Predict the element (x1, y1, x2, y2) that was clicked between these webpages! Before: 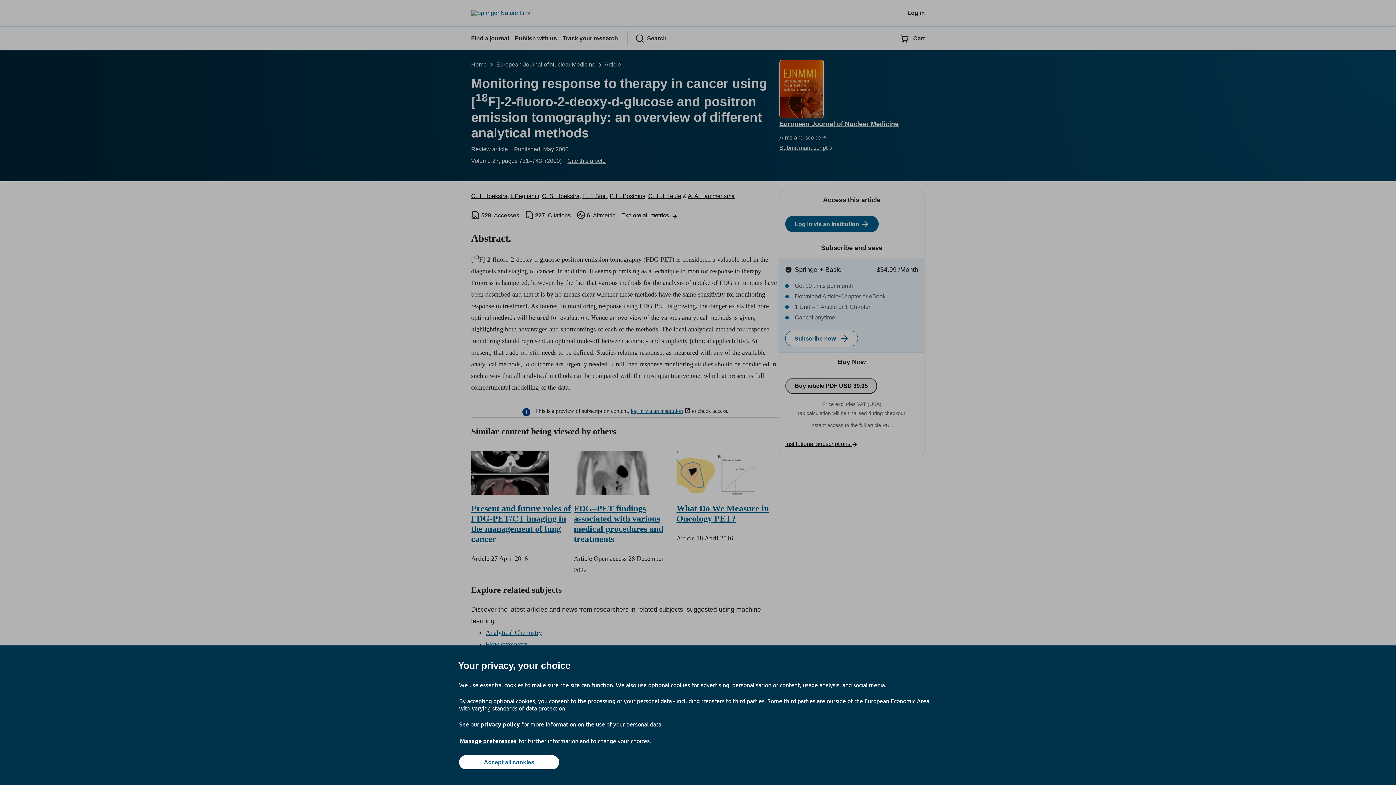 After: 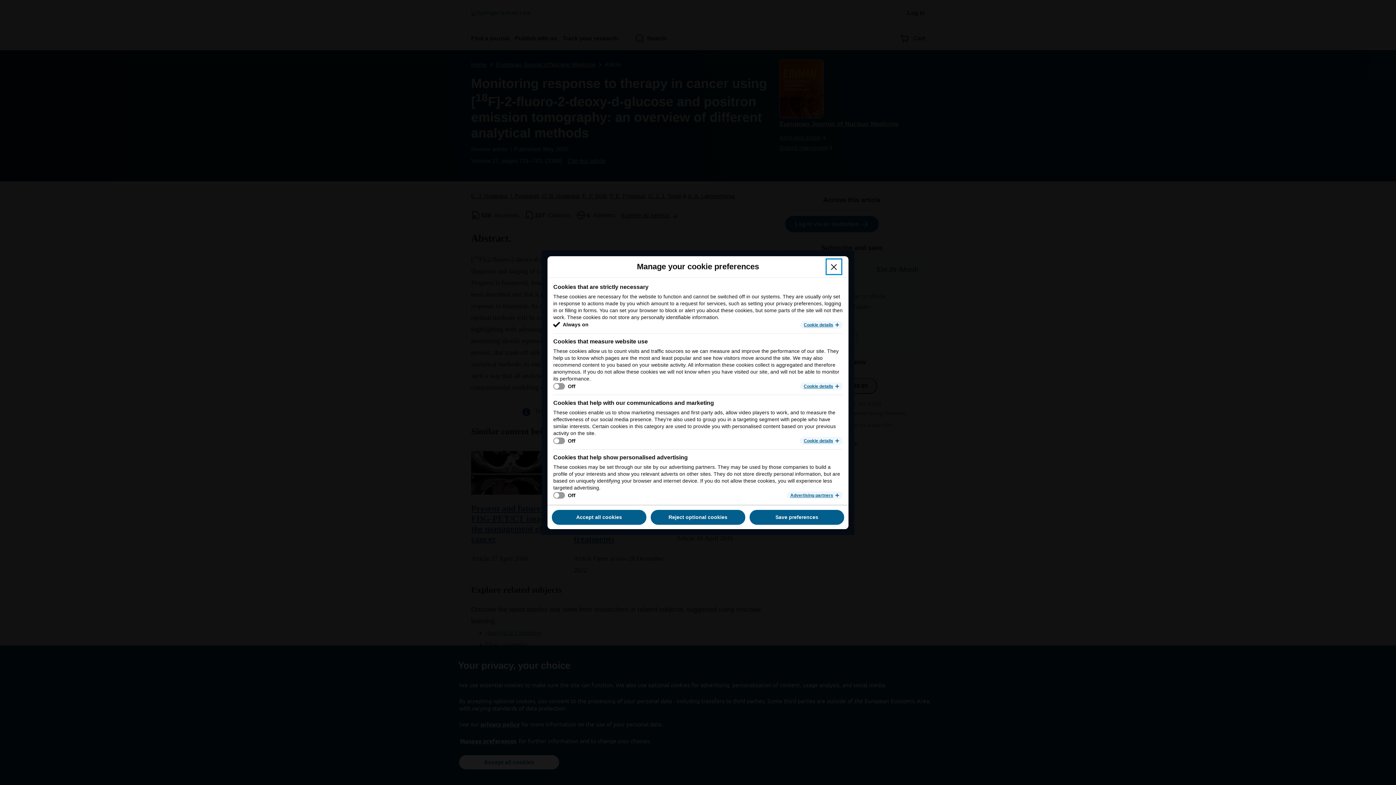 Action: bbox: (459, 737, 517, 745) label: Manage preferences